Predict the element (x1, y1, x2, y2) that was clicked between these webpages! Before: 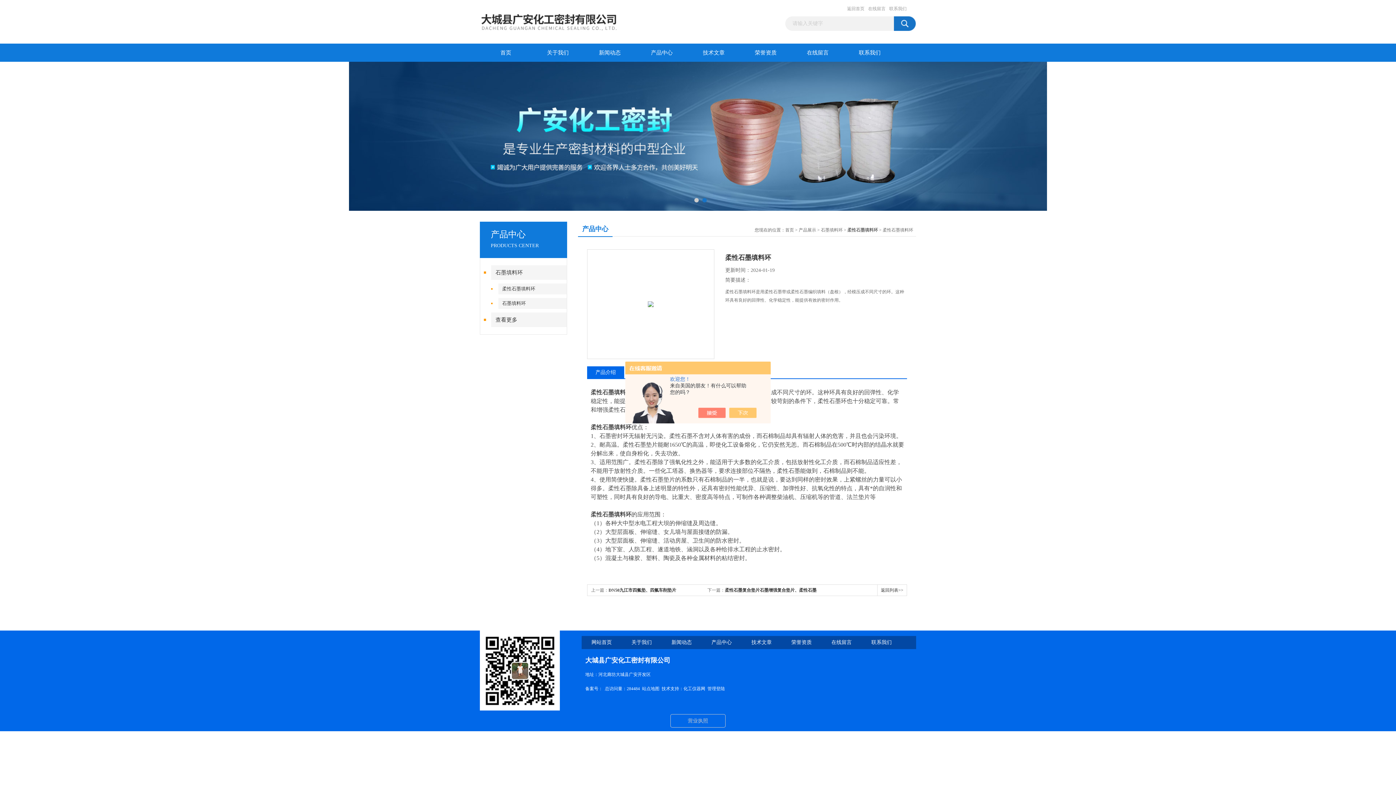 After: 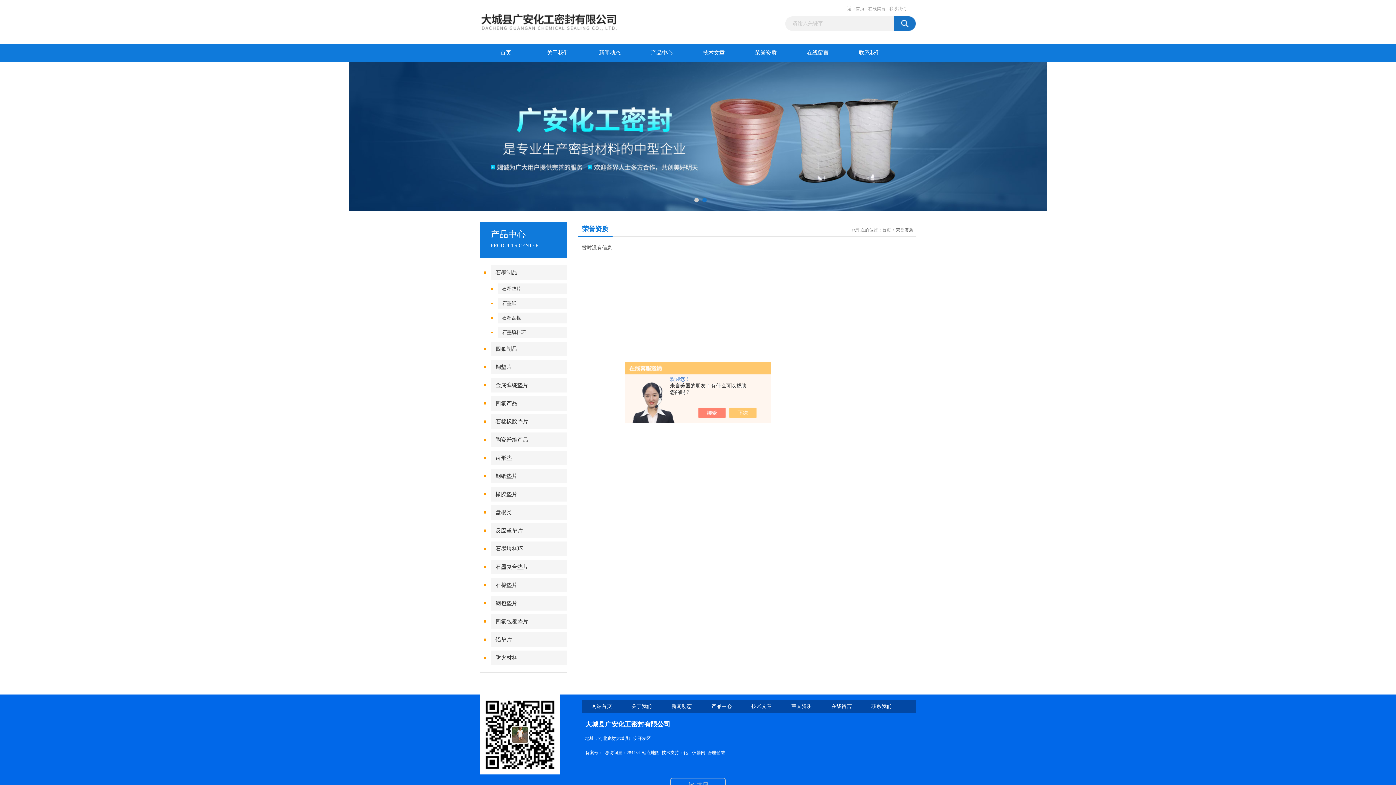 Action: bbox: (740, 43, 792, 61) label: 荣誉资质